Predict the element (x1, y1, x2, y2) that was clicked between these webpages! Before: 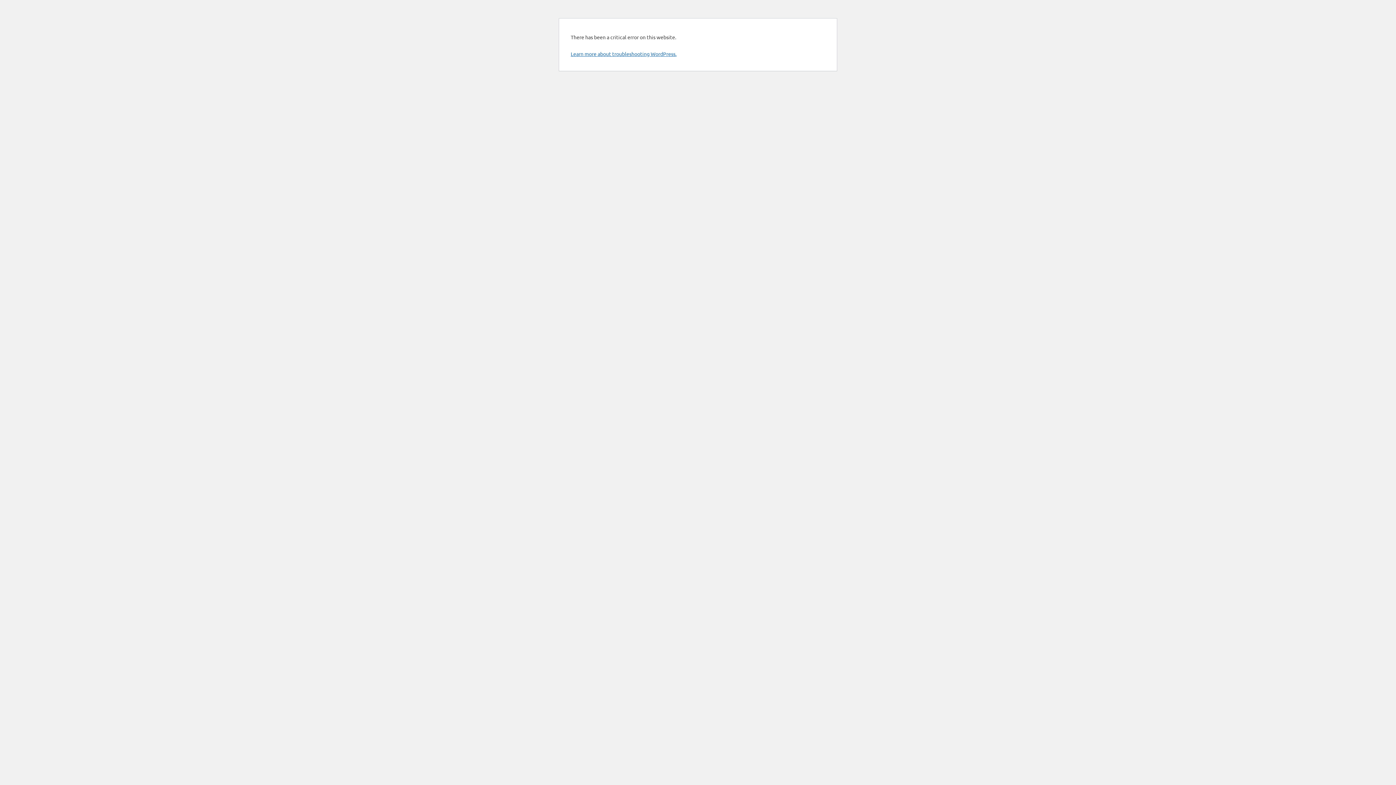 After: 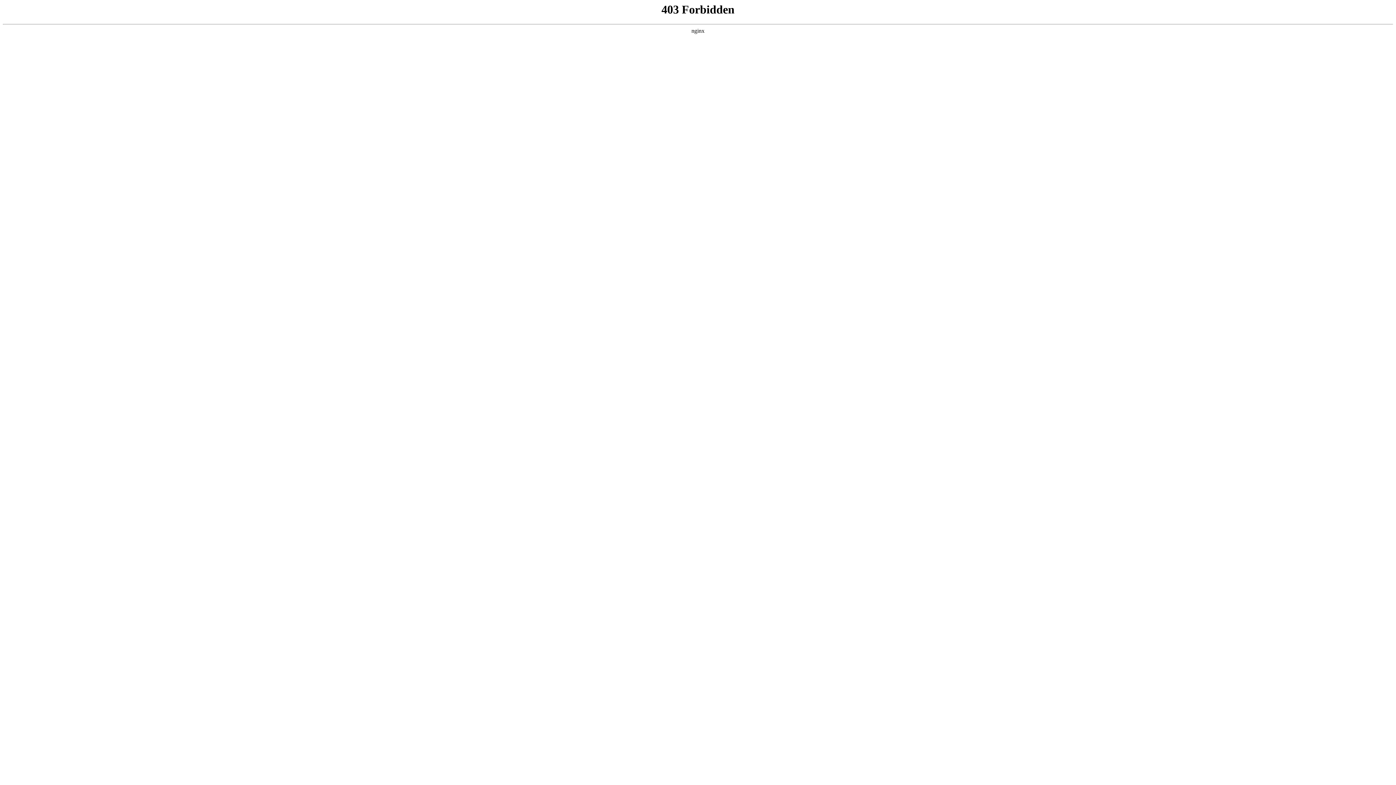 Action: bbox: (570, 50, 676, 57) label: Learn more about troubleshooting WordPress.